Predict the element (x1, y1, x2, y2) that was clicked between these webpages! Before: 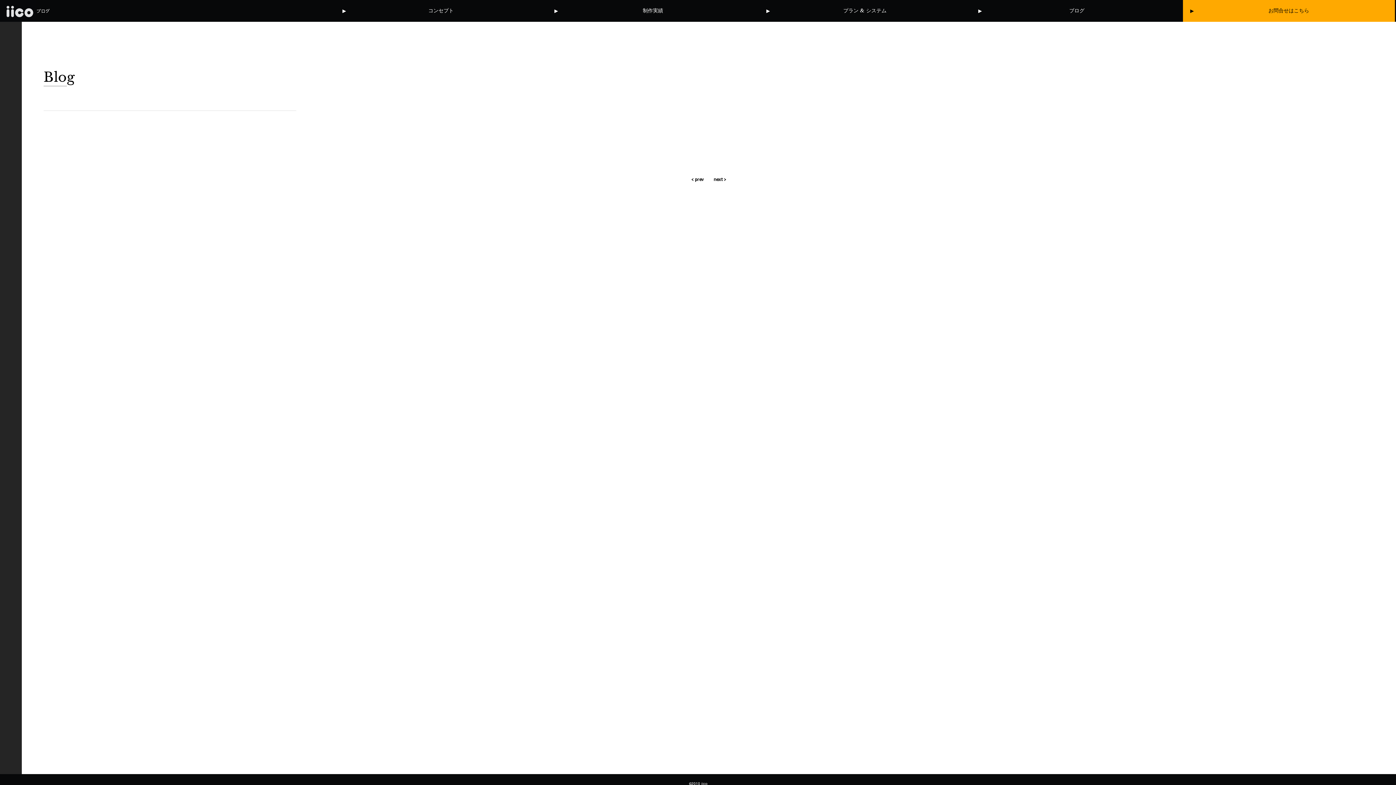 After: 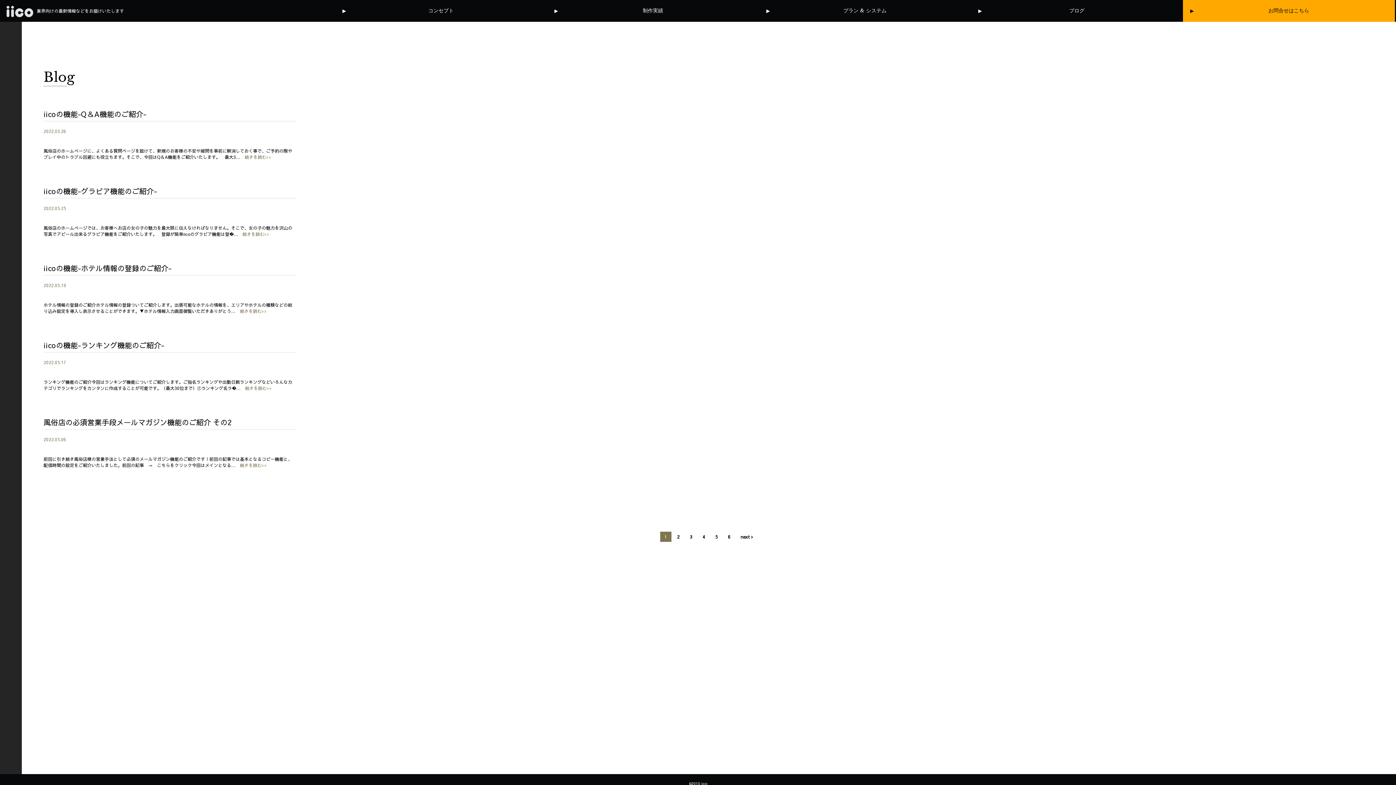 Action: label: ブログ bbox: (971, 0, 1183, 21)